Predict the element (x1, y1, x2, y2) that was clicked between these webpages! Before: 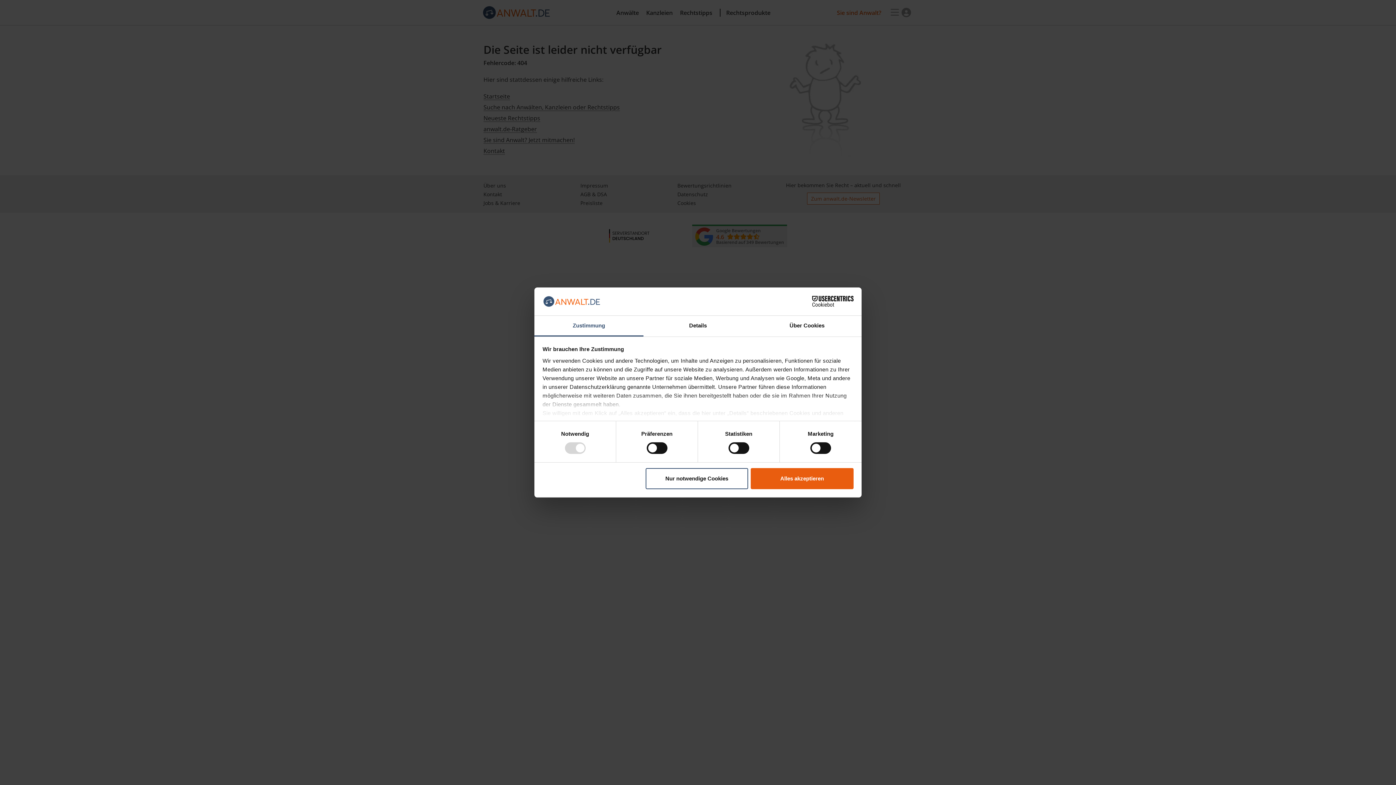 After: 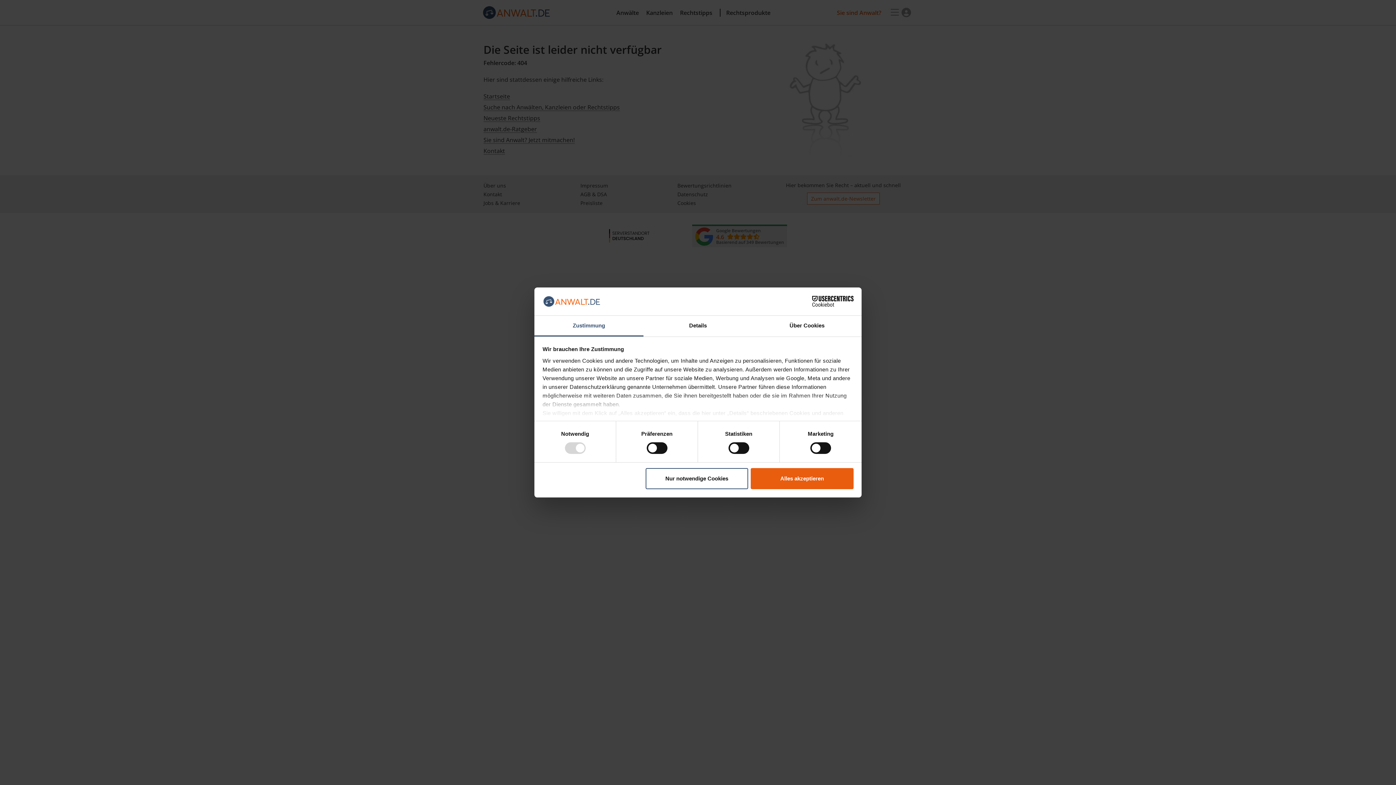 Action: bbox: (790, 296, 853, 307) label: Cookiebot - opens in a new window